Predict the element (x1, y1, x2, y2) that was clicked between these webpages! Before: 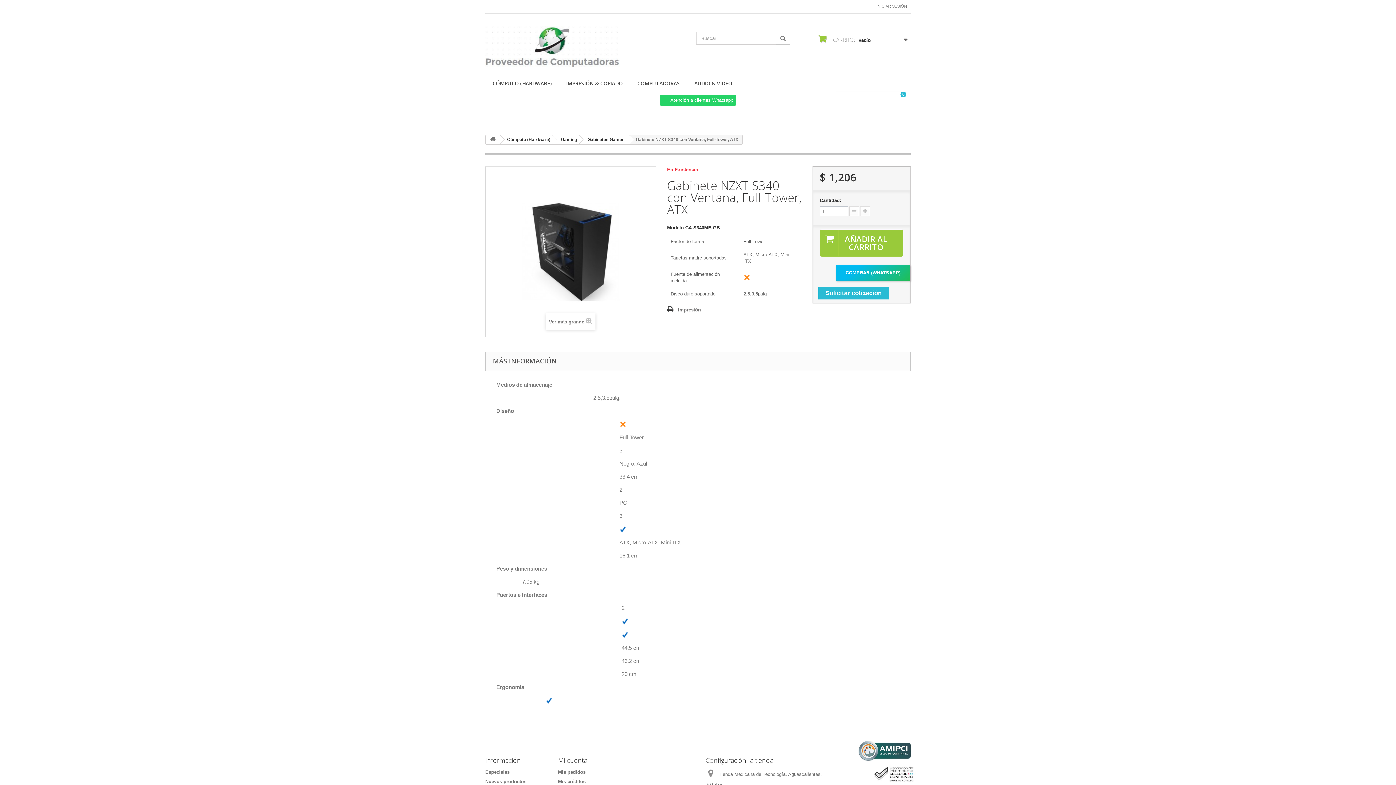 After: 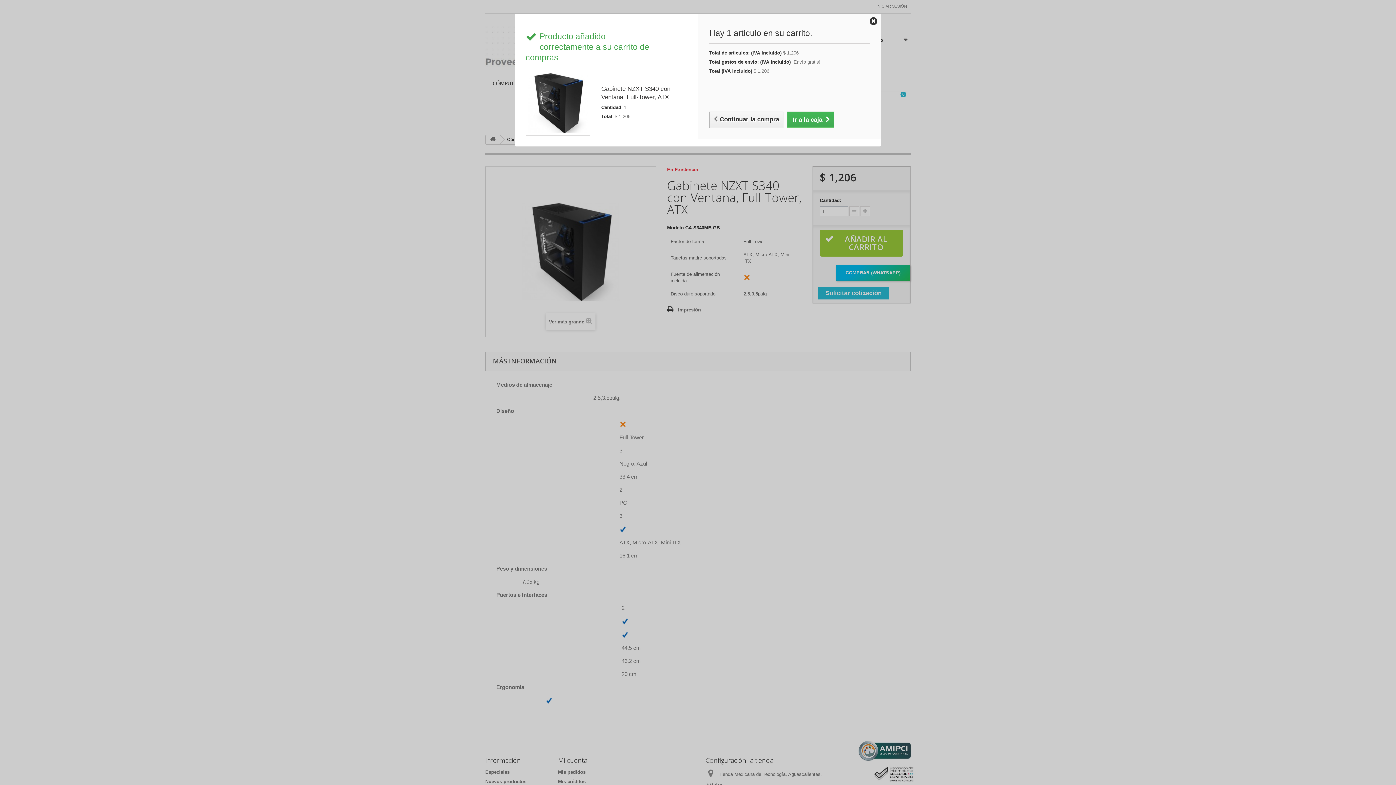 Action: label: AÑADIR AL CARRITO bbox: (819, 229, 903, 256)